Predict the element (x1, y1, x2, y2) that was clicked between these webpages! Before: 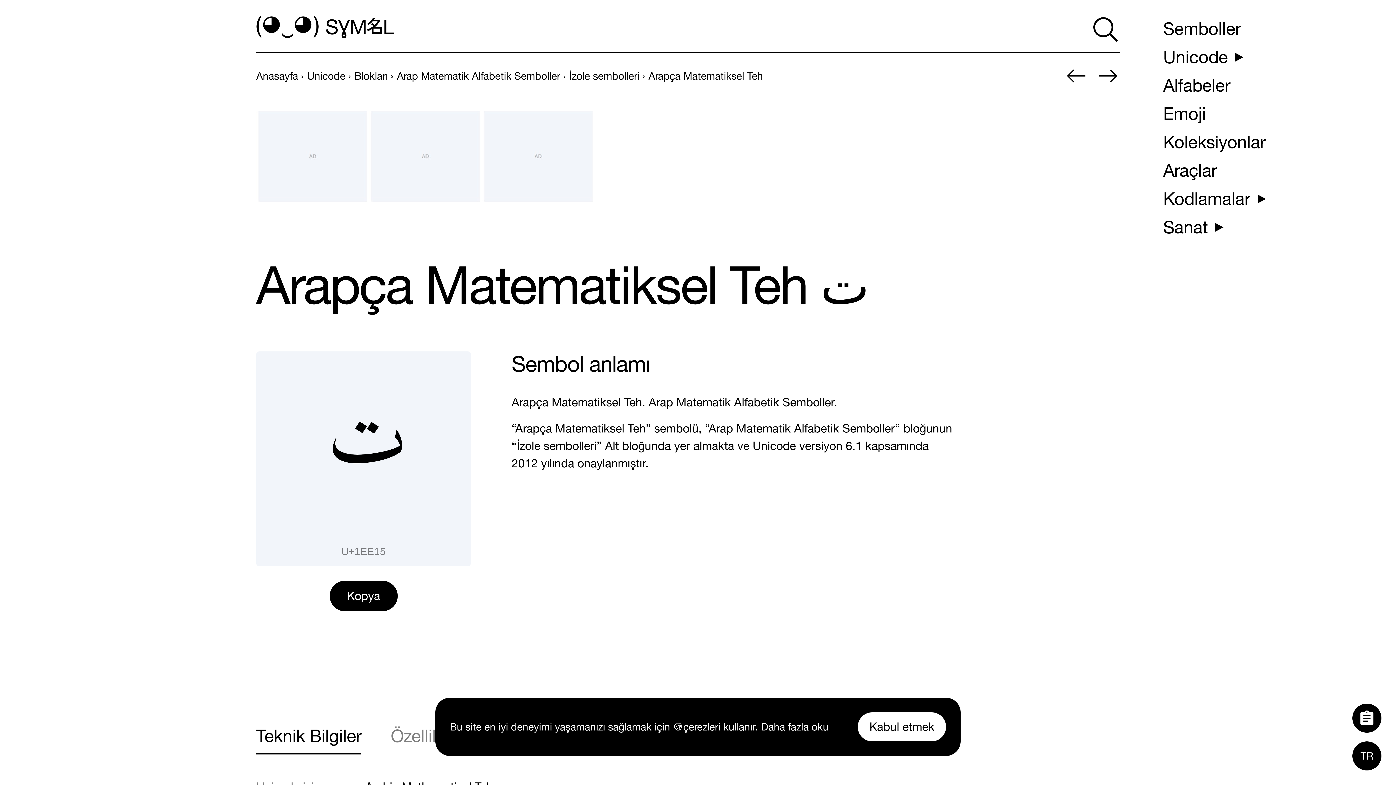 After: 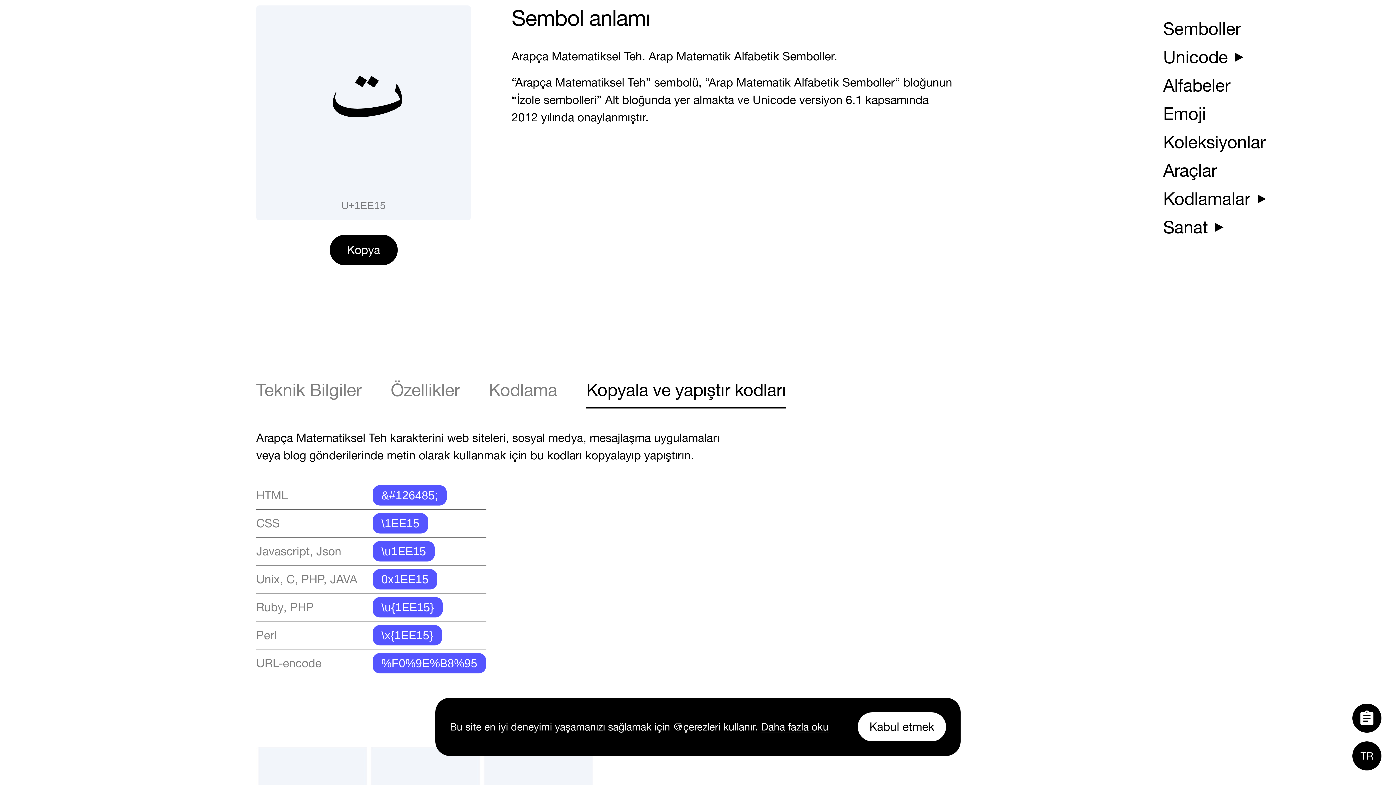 Action: label: Kopyala ve yapıştır kodları bbox: (586, 724, 786, 753)